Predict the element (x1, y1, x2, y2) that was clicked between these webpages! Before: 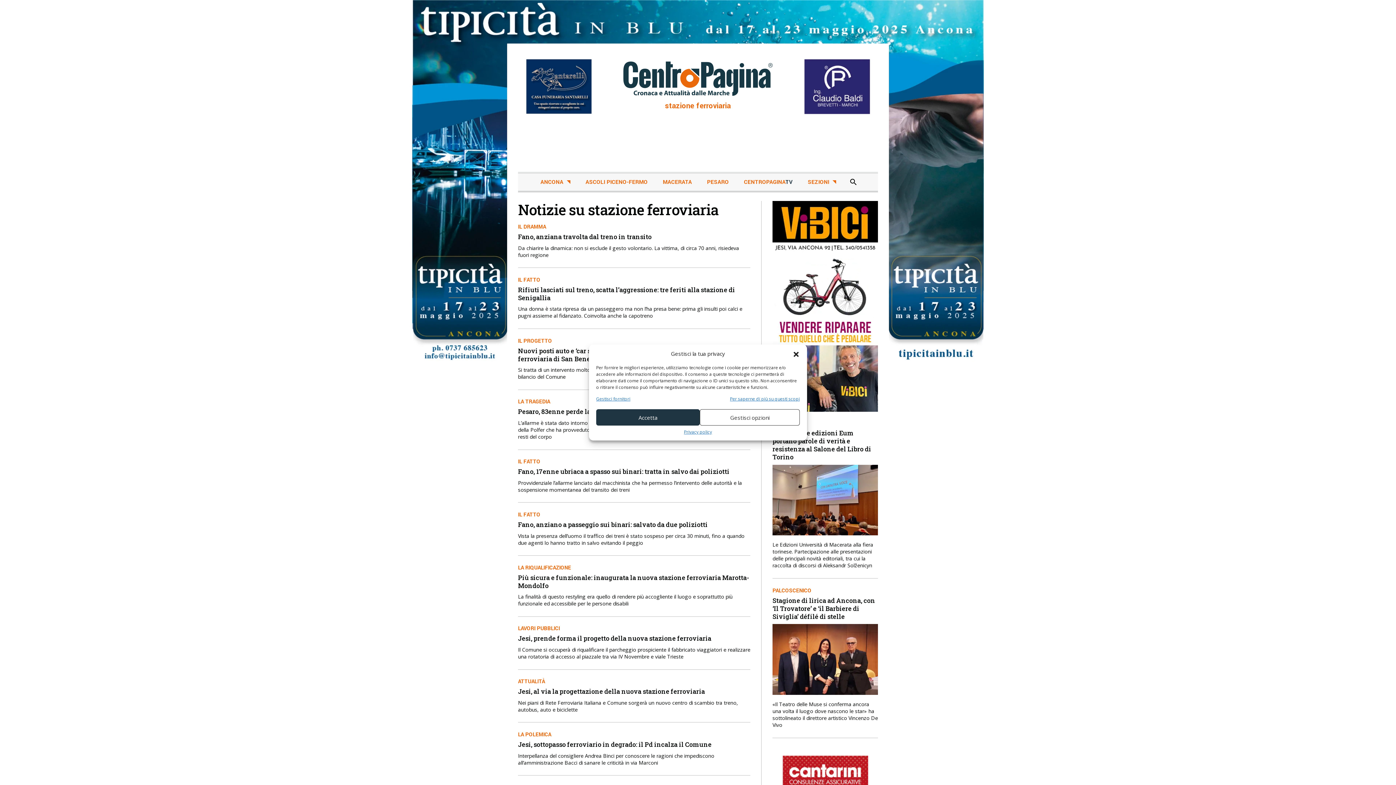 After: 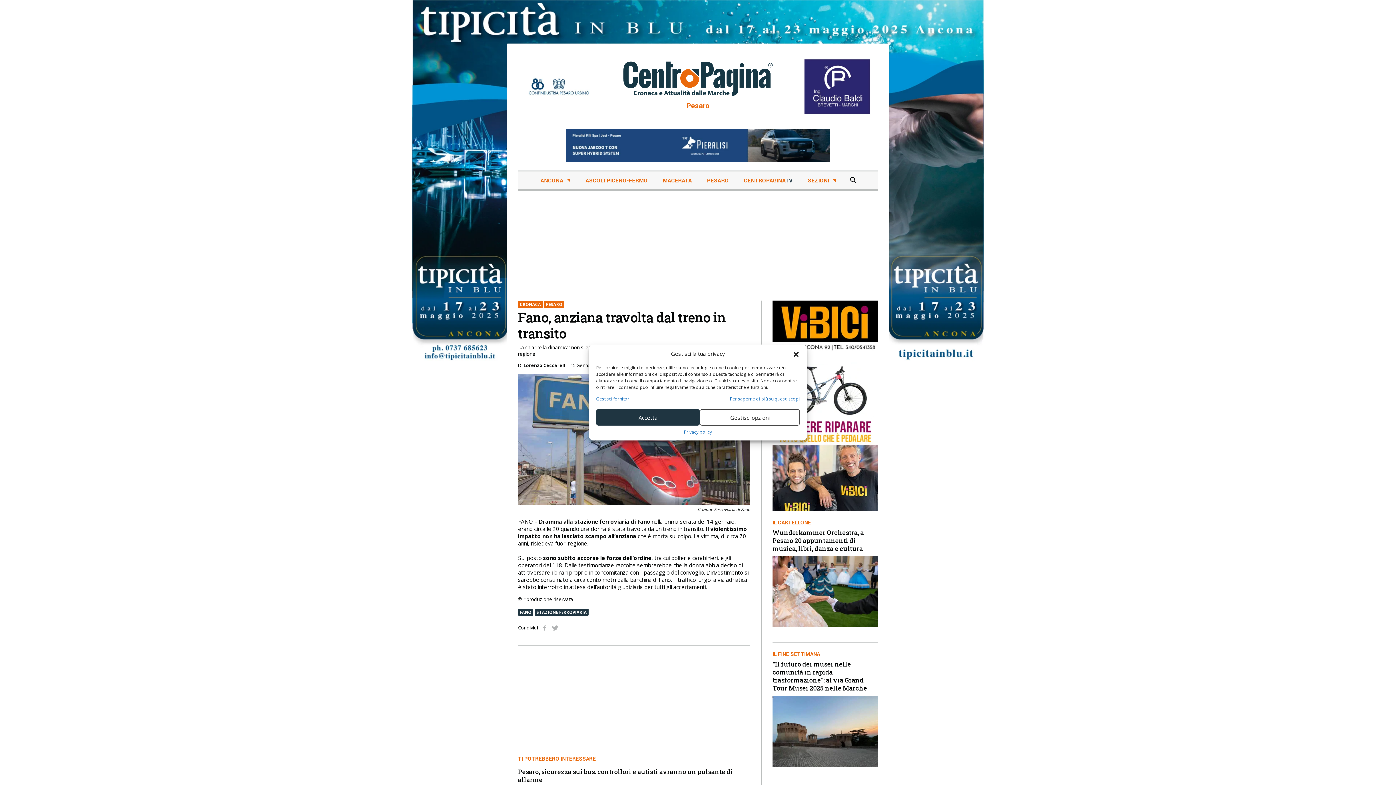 Action: label: Fano, anziana travolta dal treno in transito bbox: (518, 232, 651, 241)